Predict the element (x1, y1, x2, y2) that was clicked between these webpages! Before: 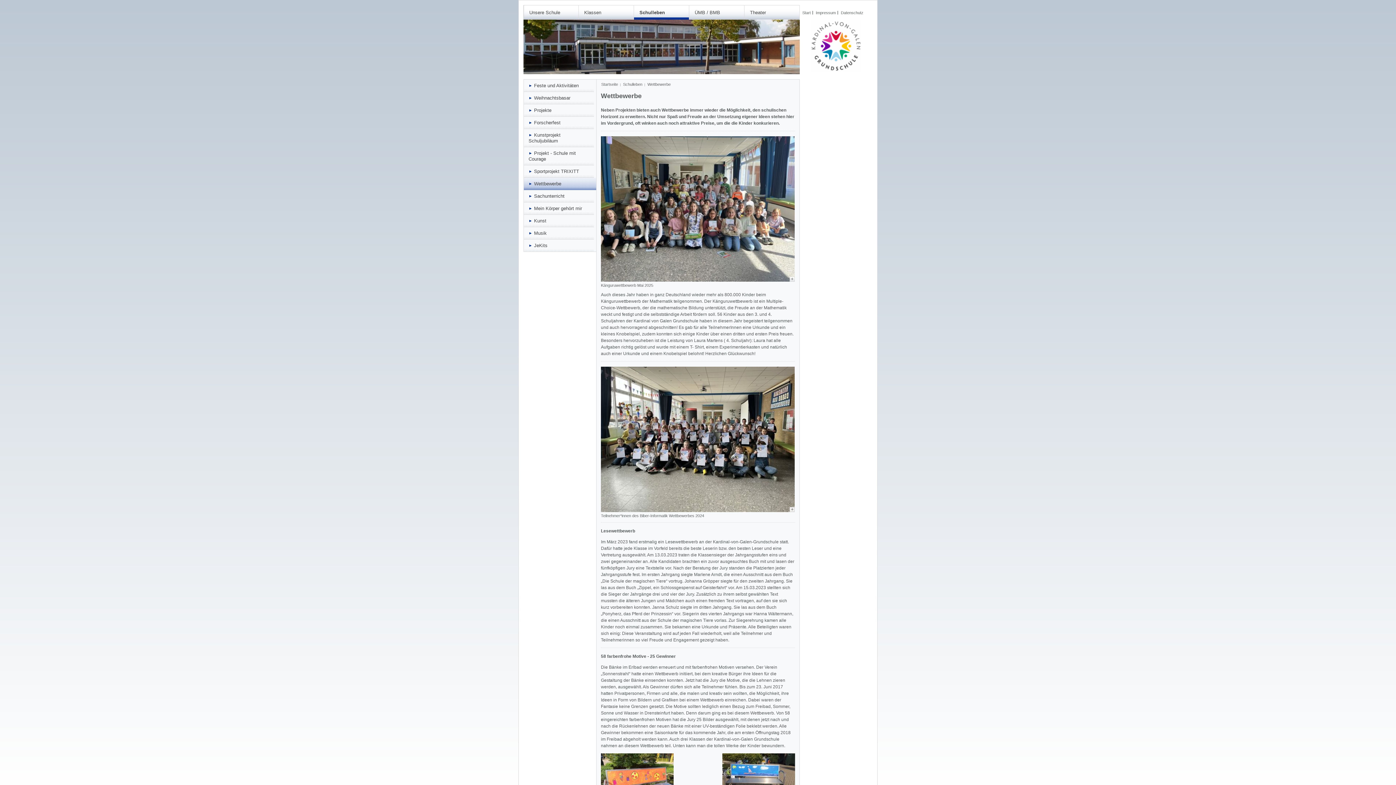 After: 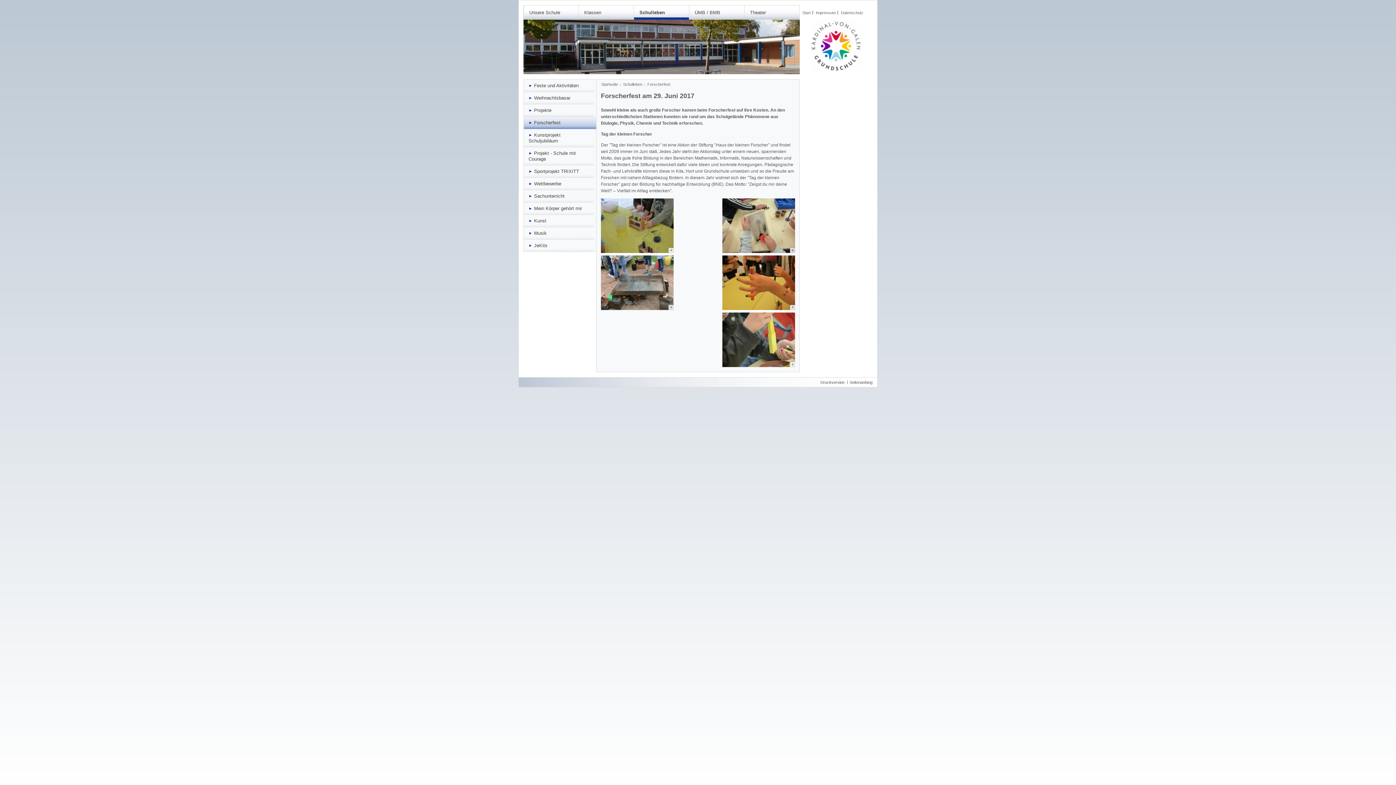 Action: bbox: (524, 116, 594, 129) label: Forscherfest